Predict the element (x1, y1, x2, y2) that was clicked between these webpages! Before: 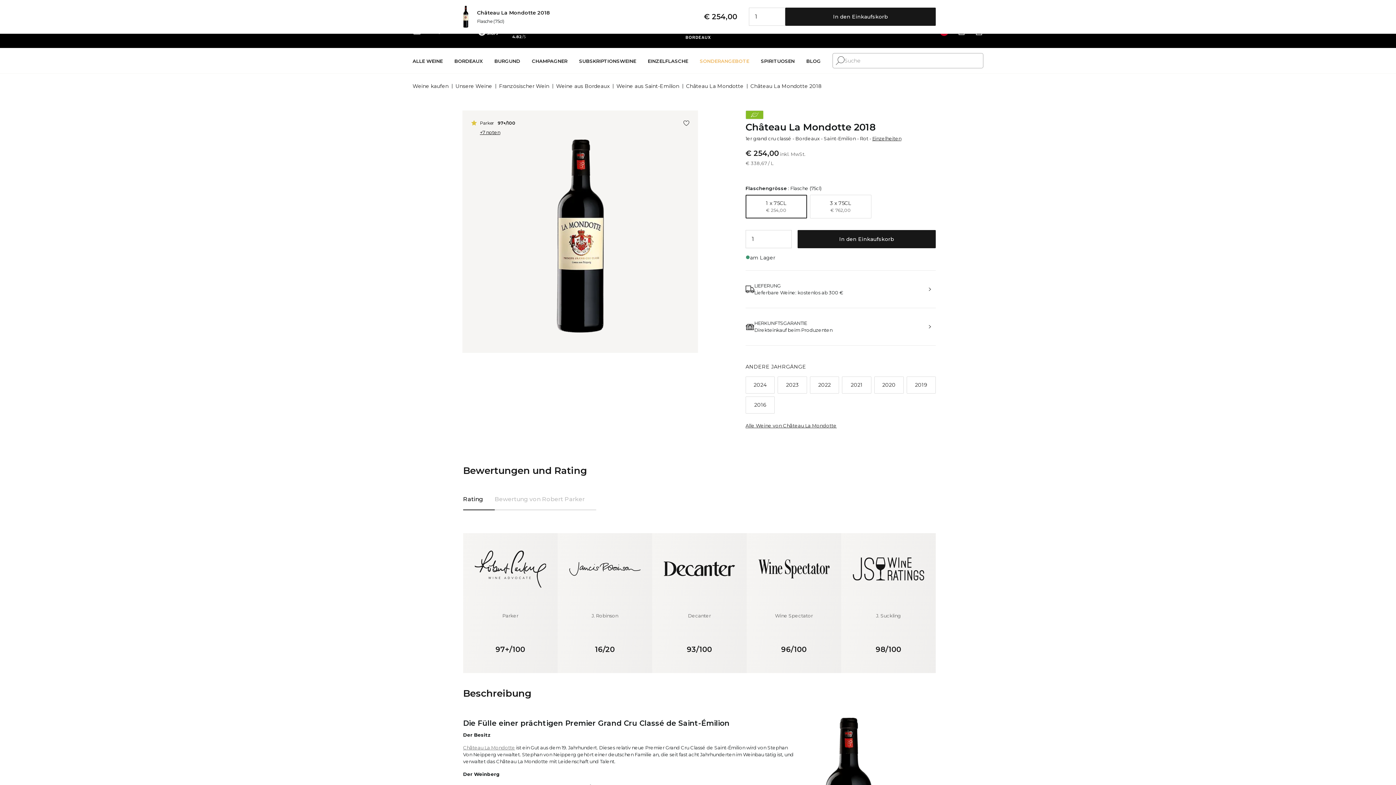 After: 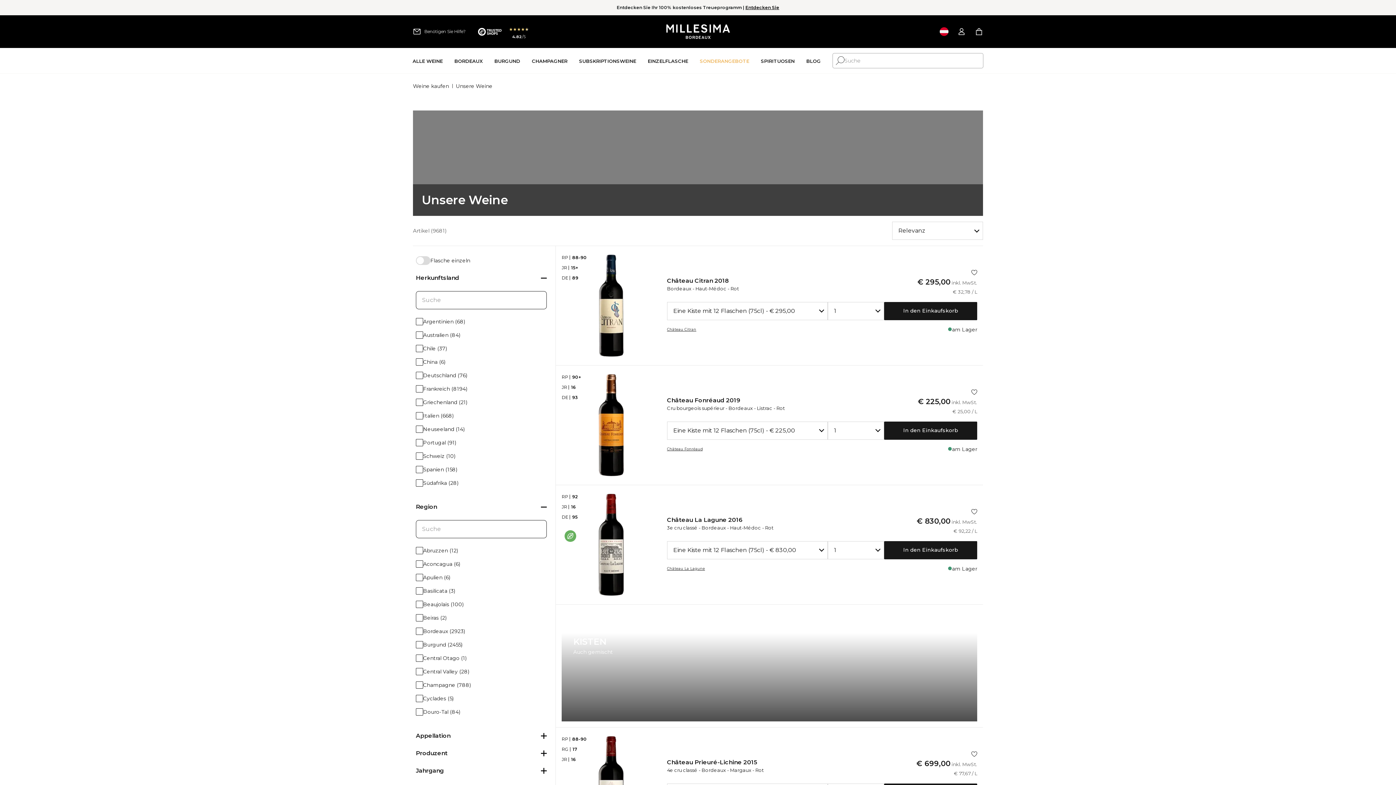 Action: bbox: (412, 47, 442, 74) label: Alle Weine